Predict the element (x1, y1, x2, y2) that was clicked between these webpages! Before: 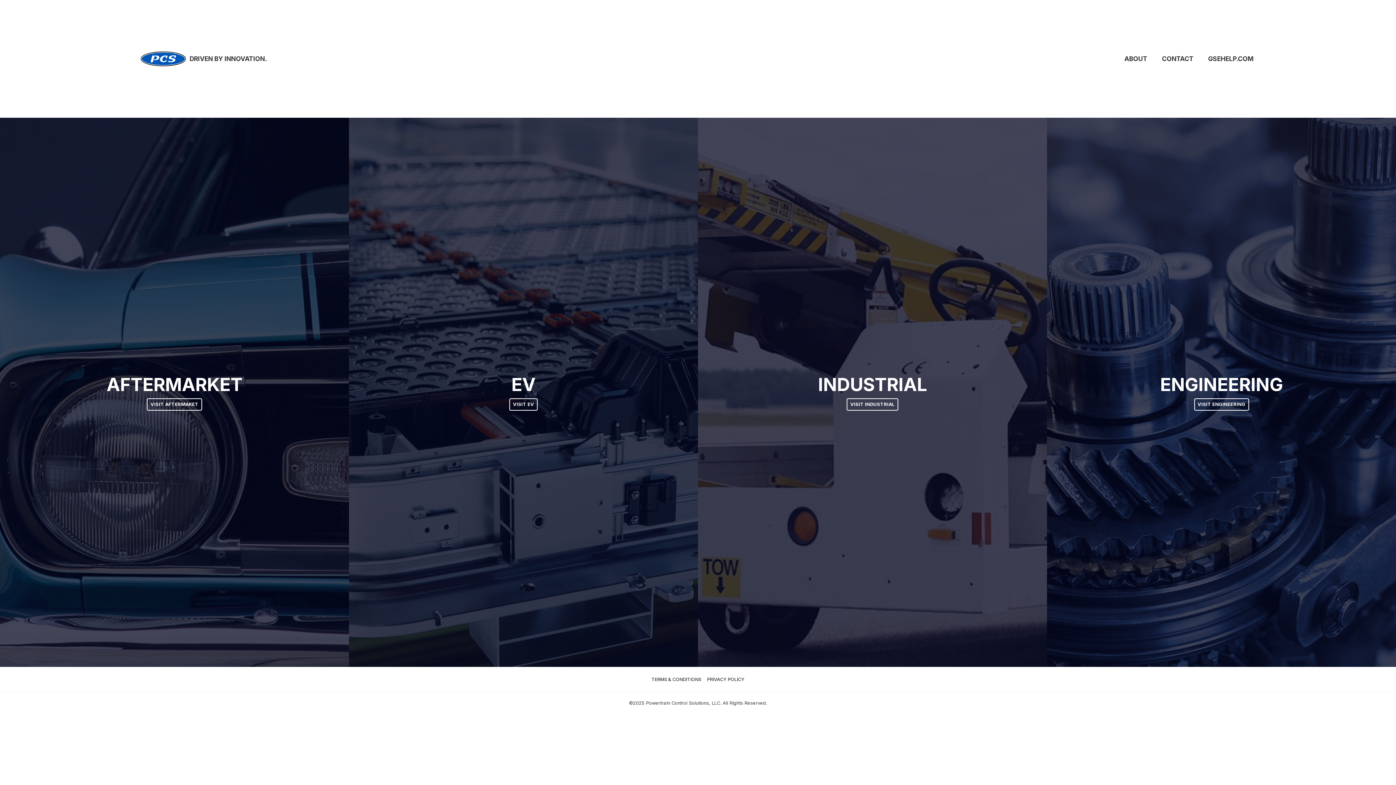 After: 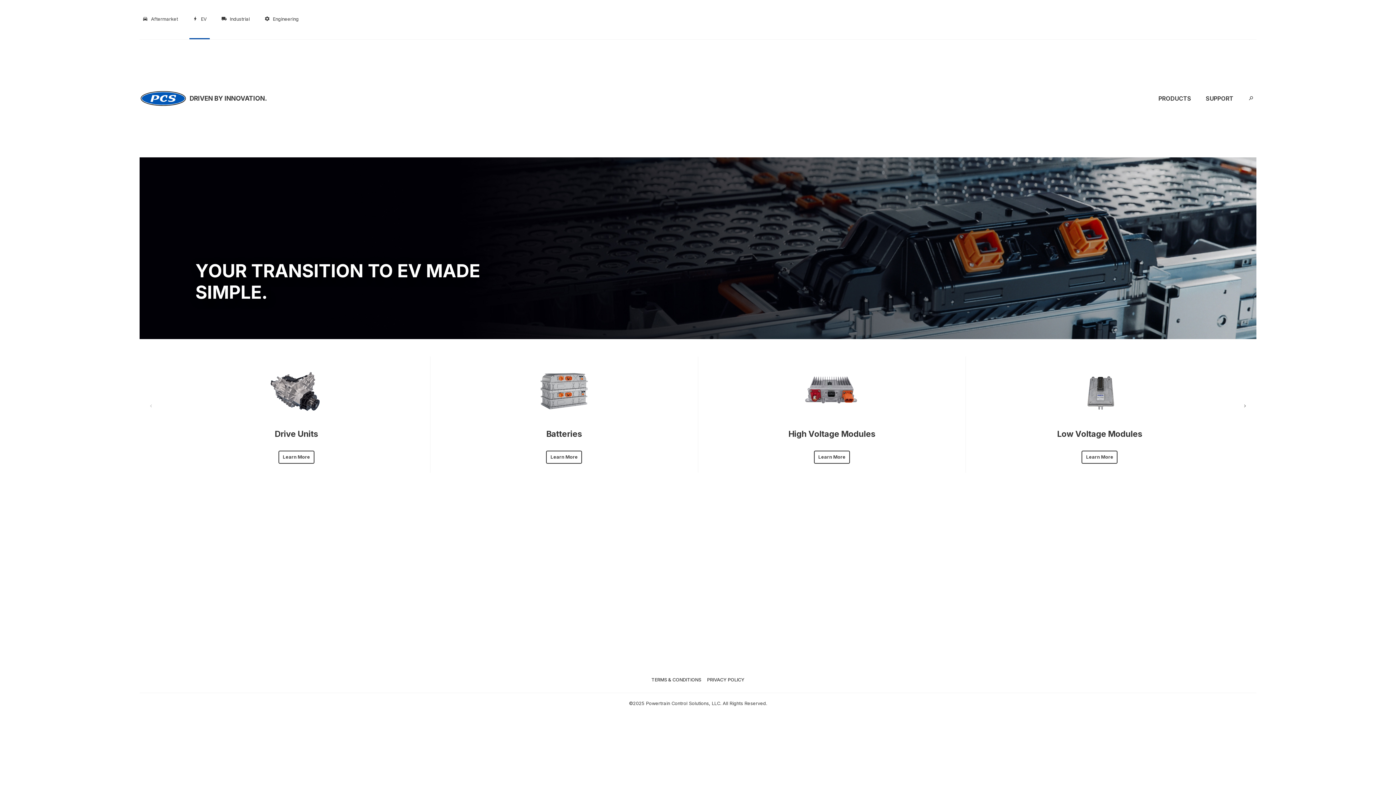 Action: bbox: (509, 398, 537, 410) label: VISIT EV